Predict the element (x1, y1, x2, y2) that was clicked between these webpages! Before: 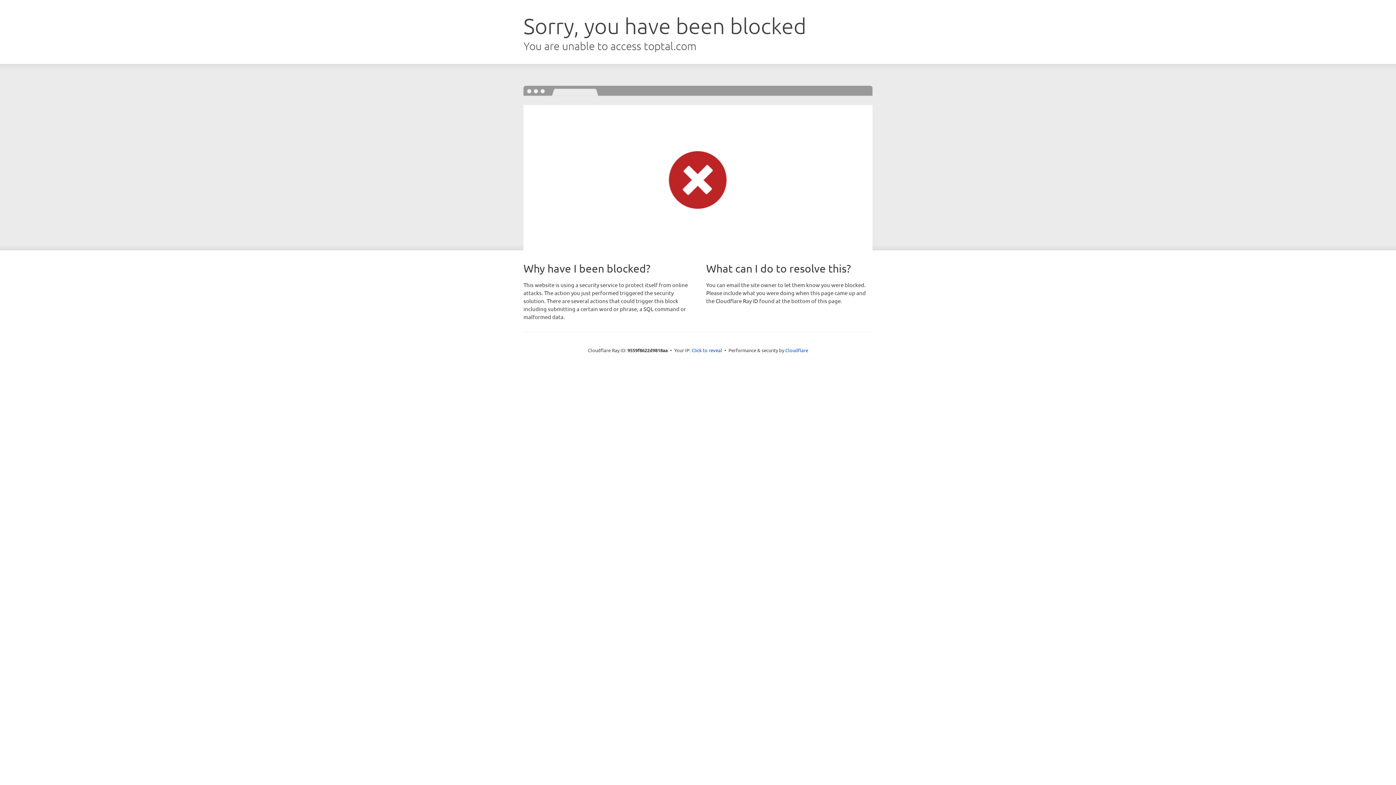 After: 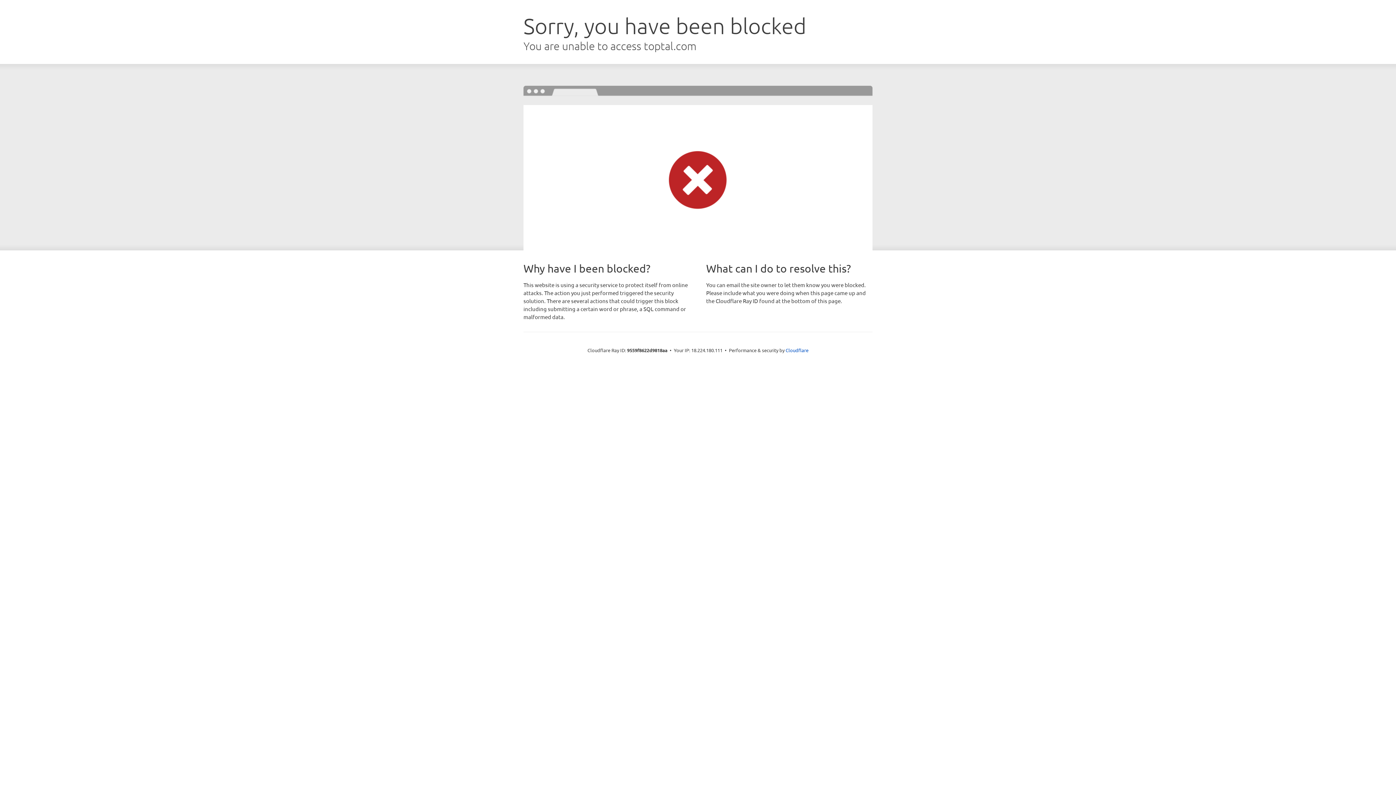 Action: label: Click to reveal bbox: (691, 346, 722, 353)